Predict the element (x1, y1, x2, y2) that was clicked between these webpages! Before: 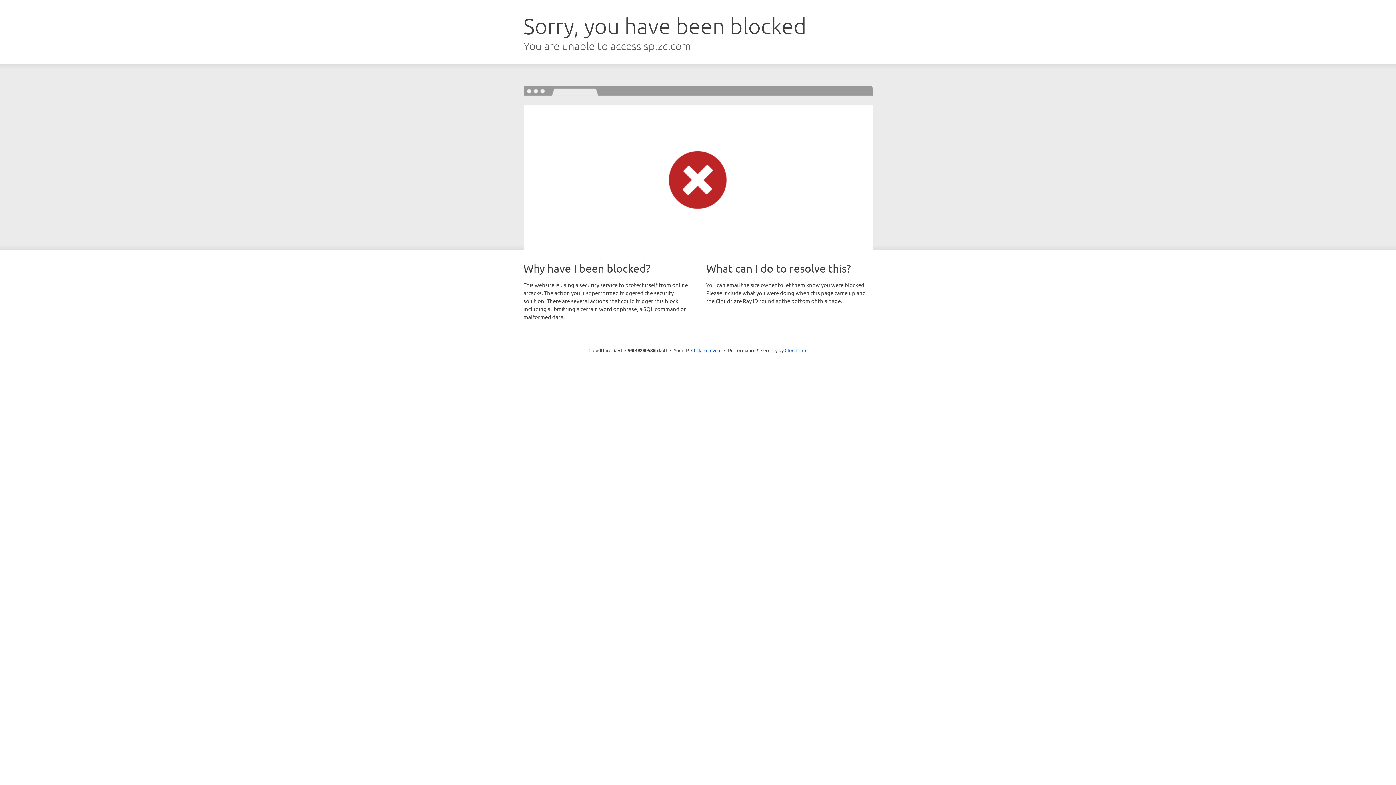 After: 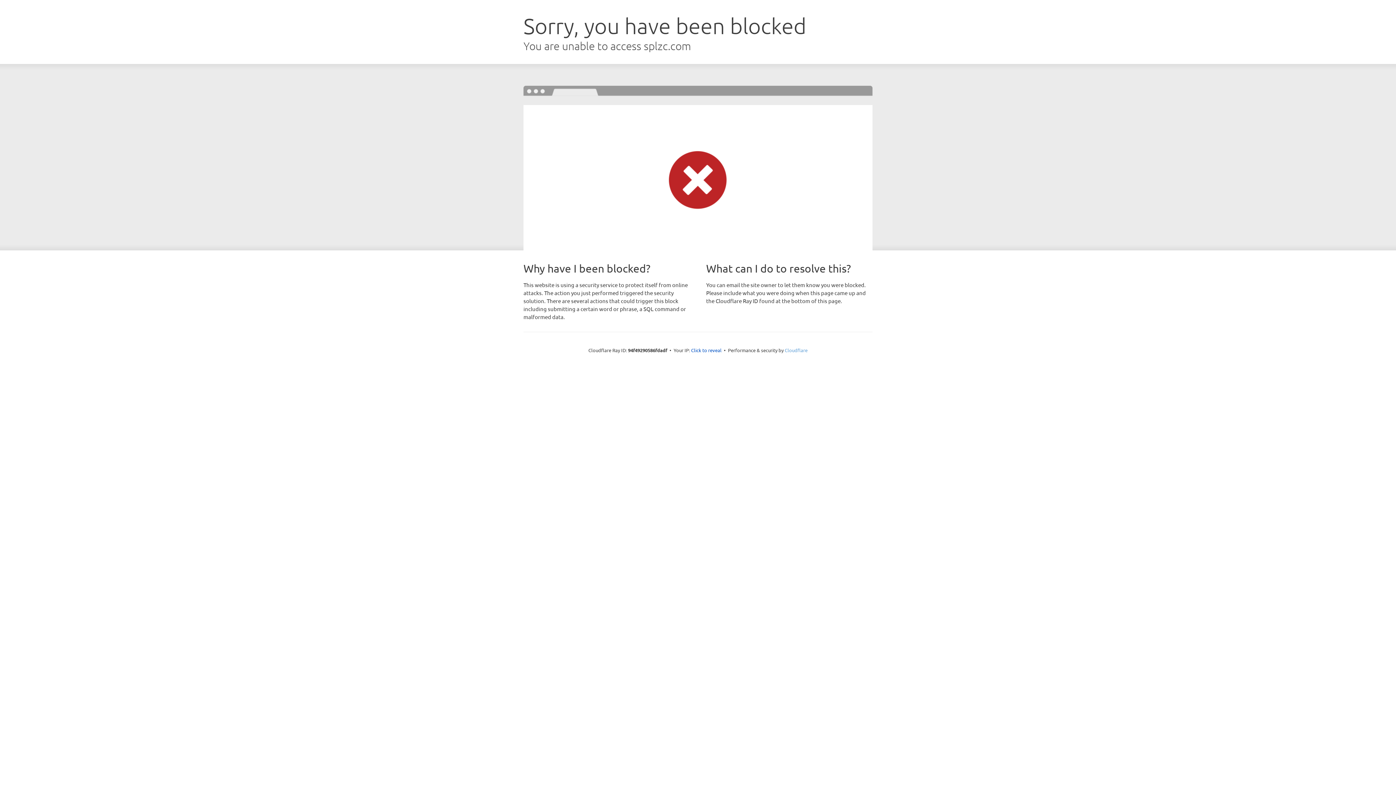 Action: bbox: (784, 347, 807, 353) label: Cloudflare